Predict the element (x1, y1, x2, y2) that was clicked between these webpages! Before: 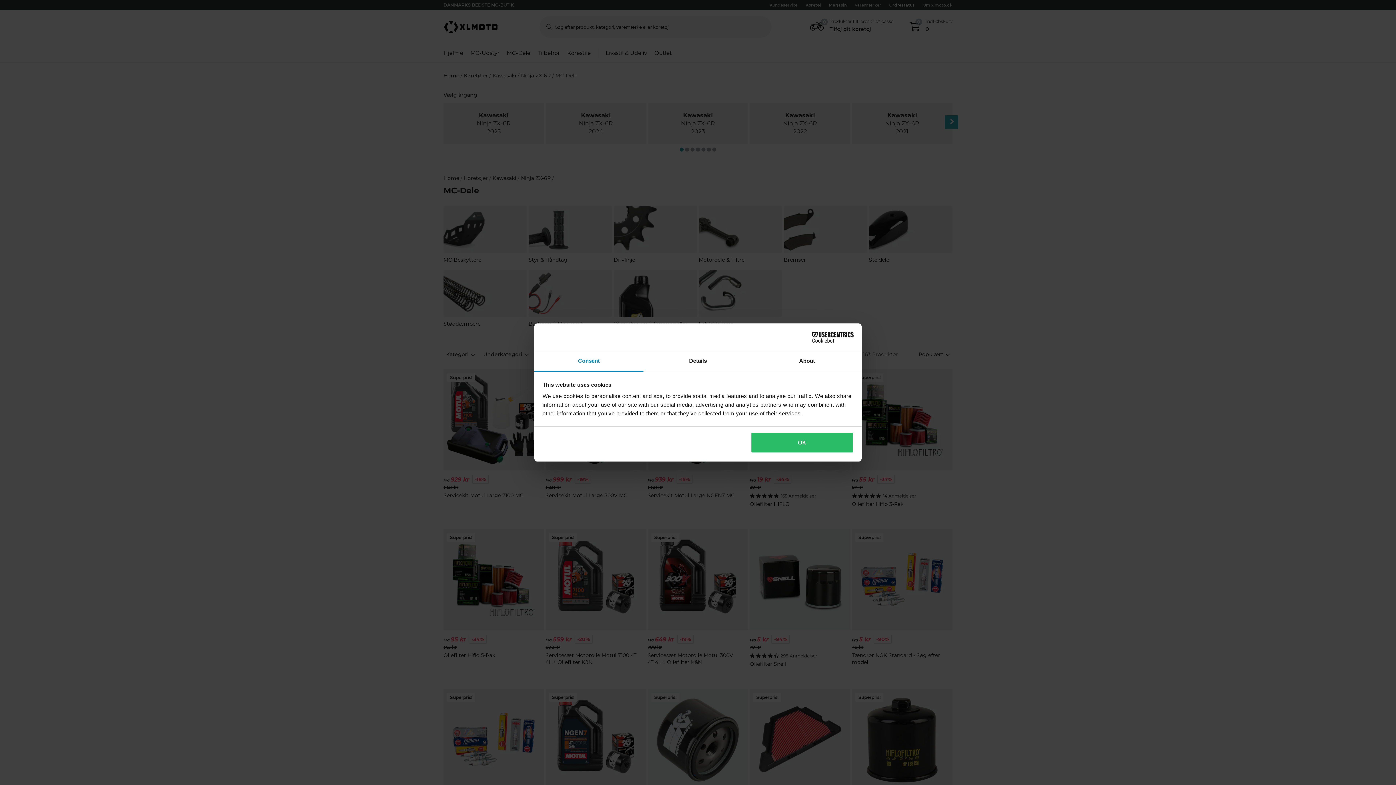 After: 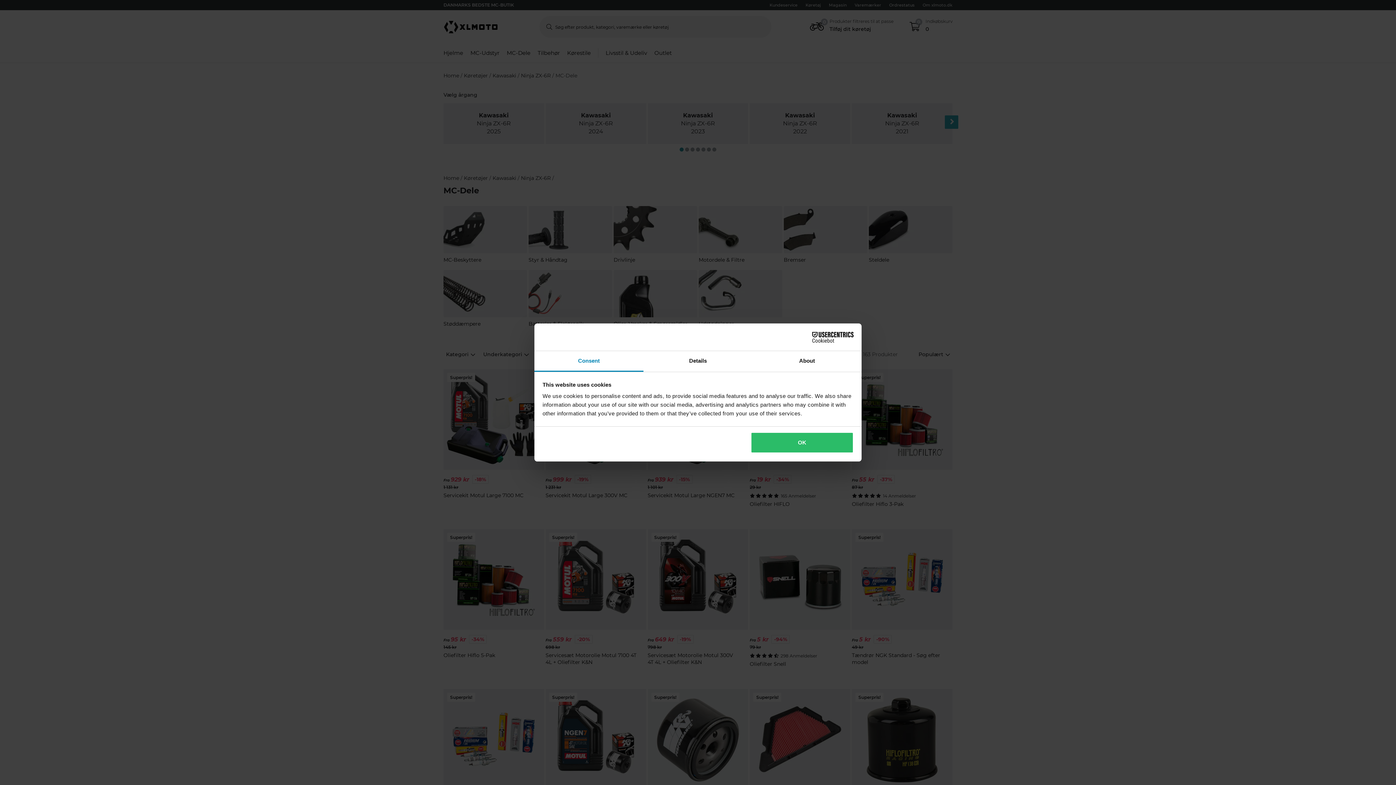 Action: label: Cookiebot - opens in a new window bbox: (790, 331, 853, 342)